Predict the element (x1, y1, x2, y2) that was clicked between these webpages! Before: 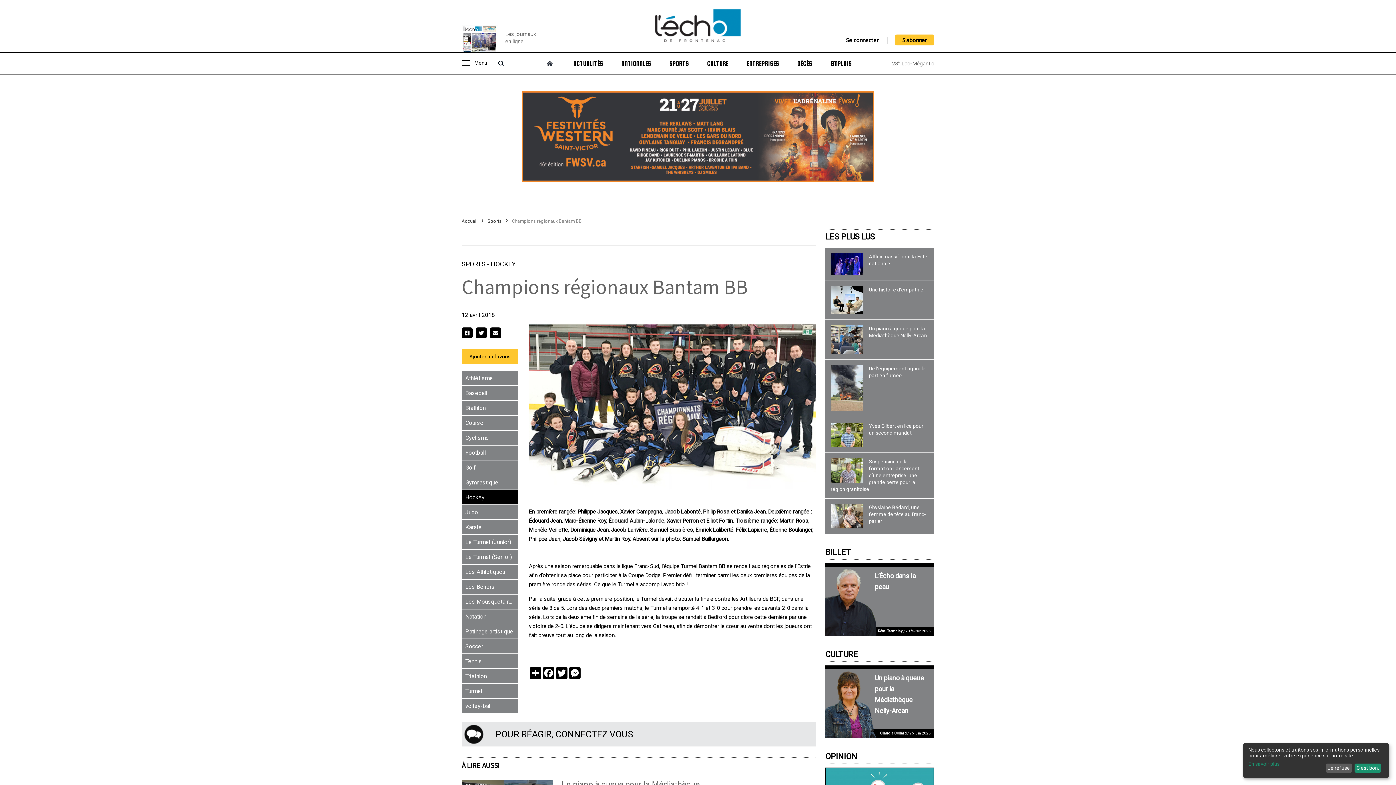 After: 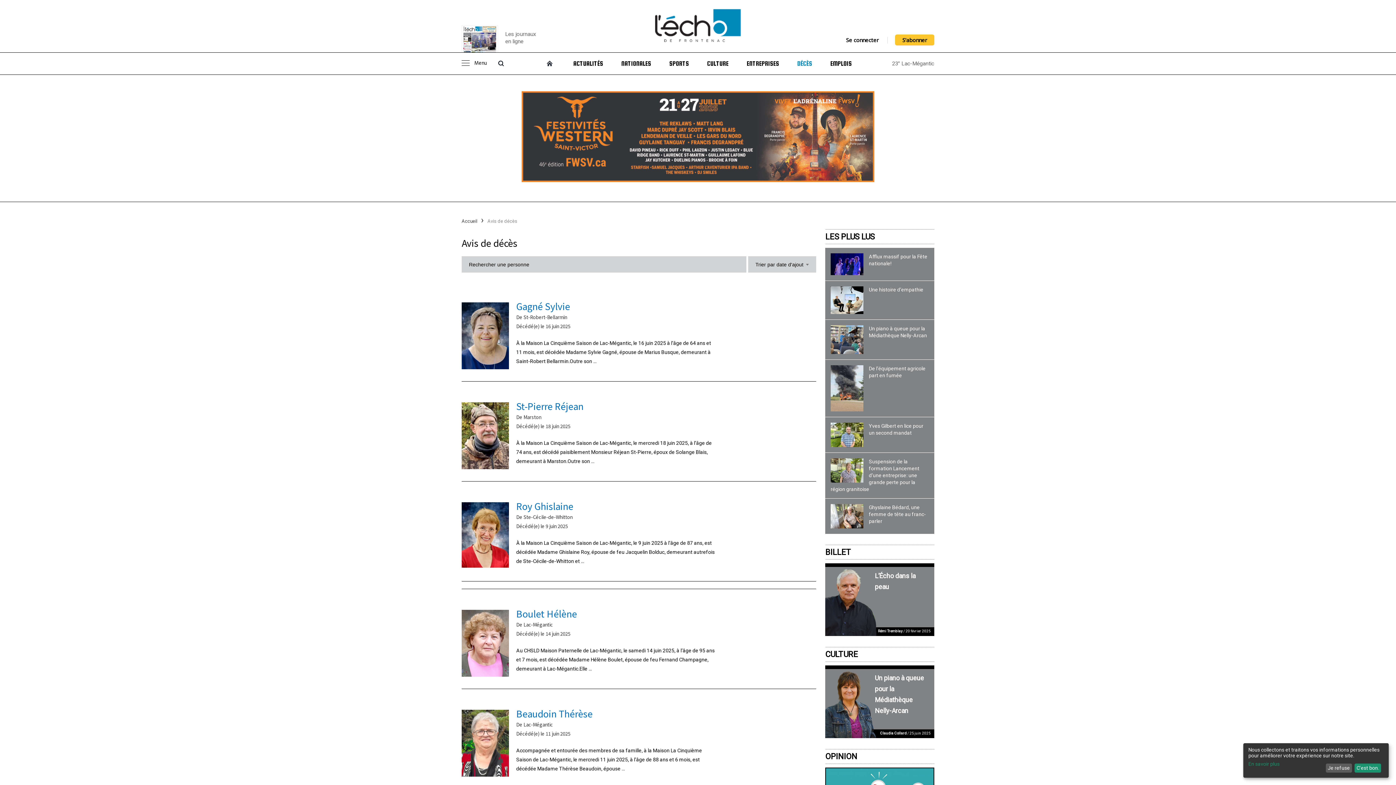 Action: bbox: (797, 52, 812, 74) label: DÉCÈS